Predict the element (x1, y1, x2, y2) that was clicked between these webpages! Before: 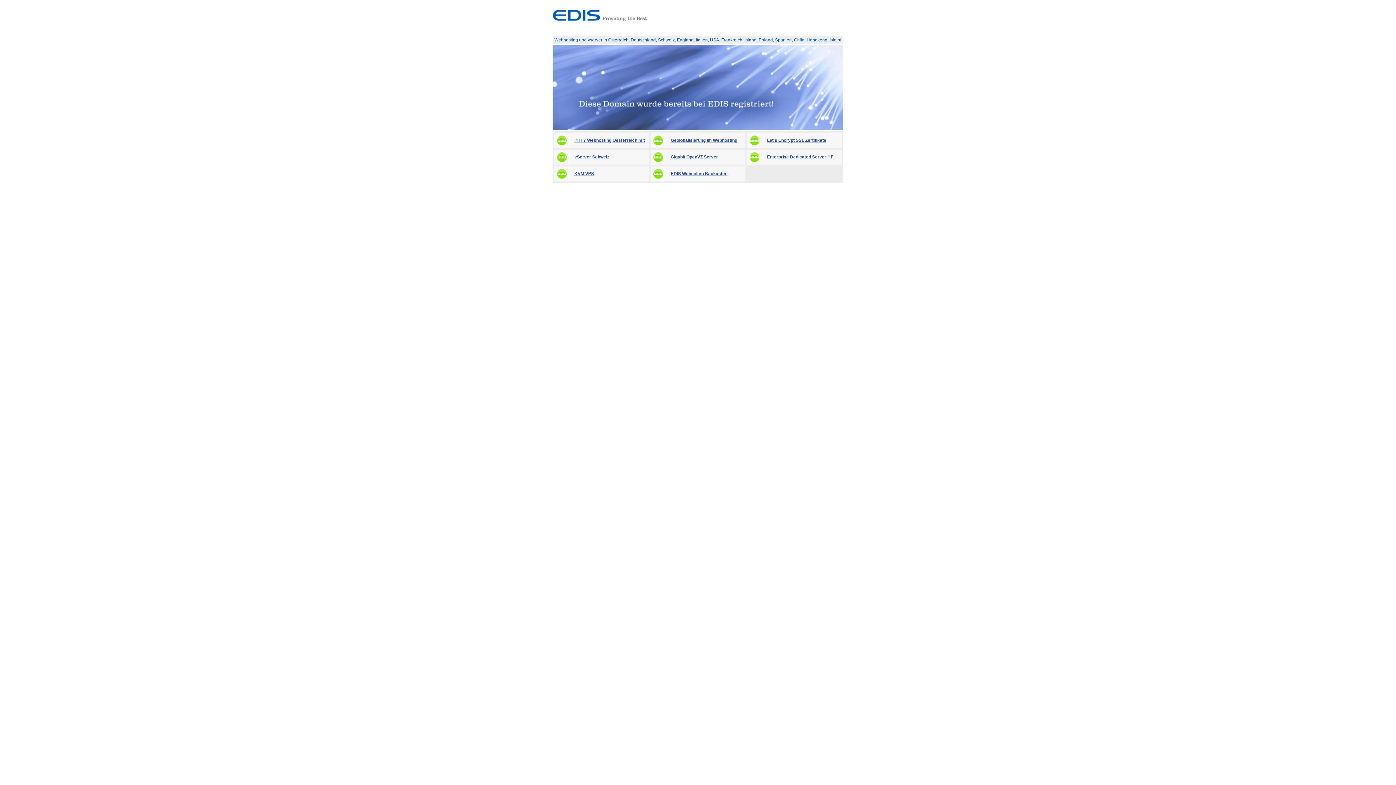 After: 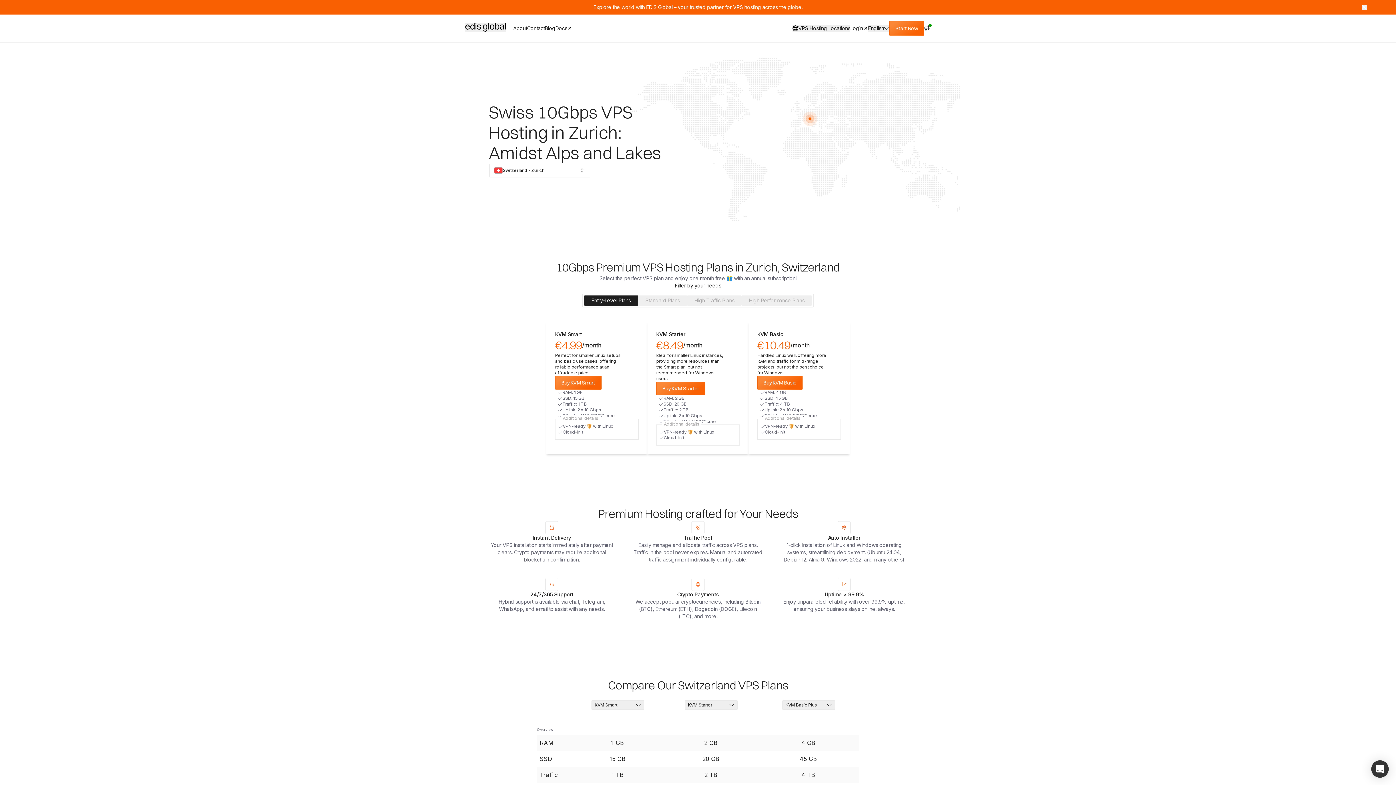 Action: bbox: (554, 149, 649, 164) label: vServer Schweiz